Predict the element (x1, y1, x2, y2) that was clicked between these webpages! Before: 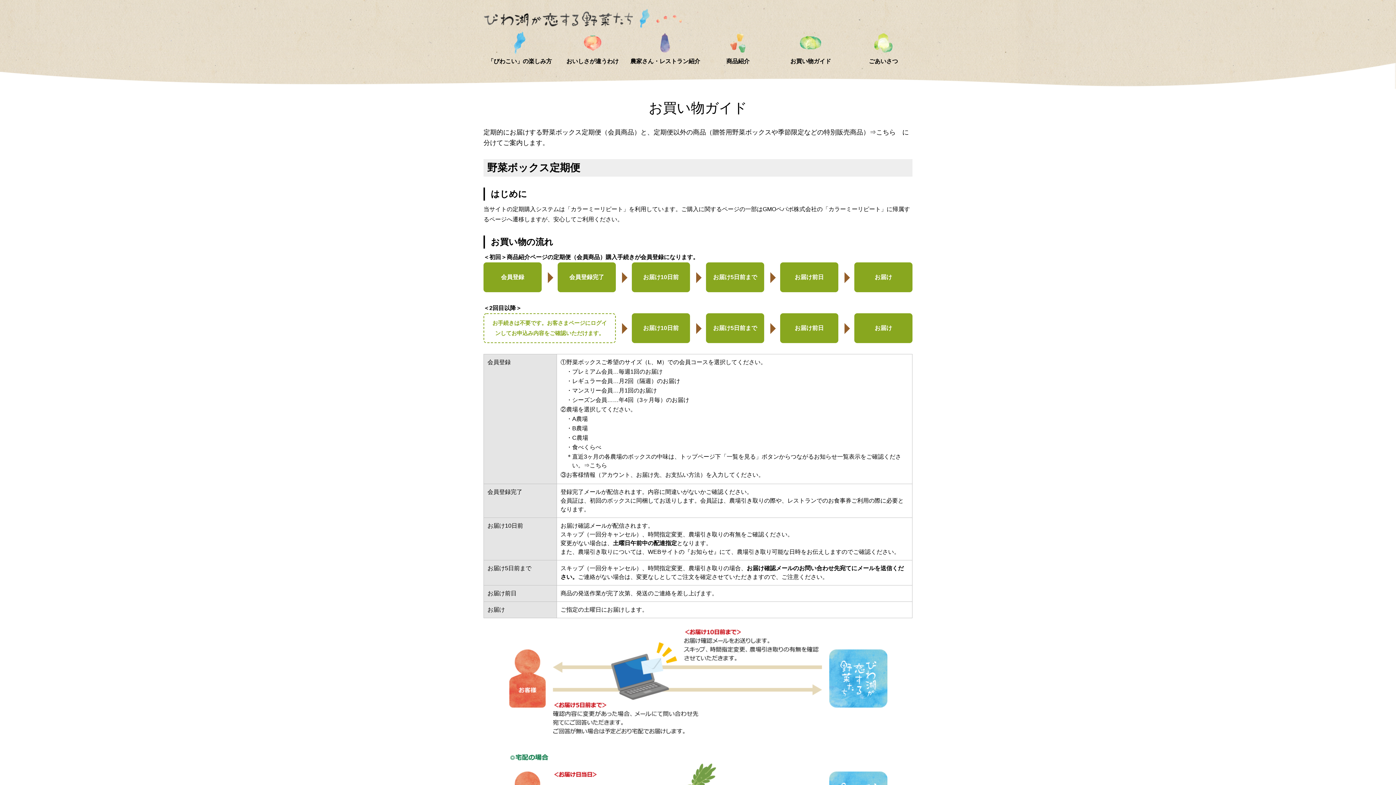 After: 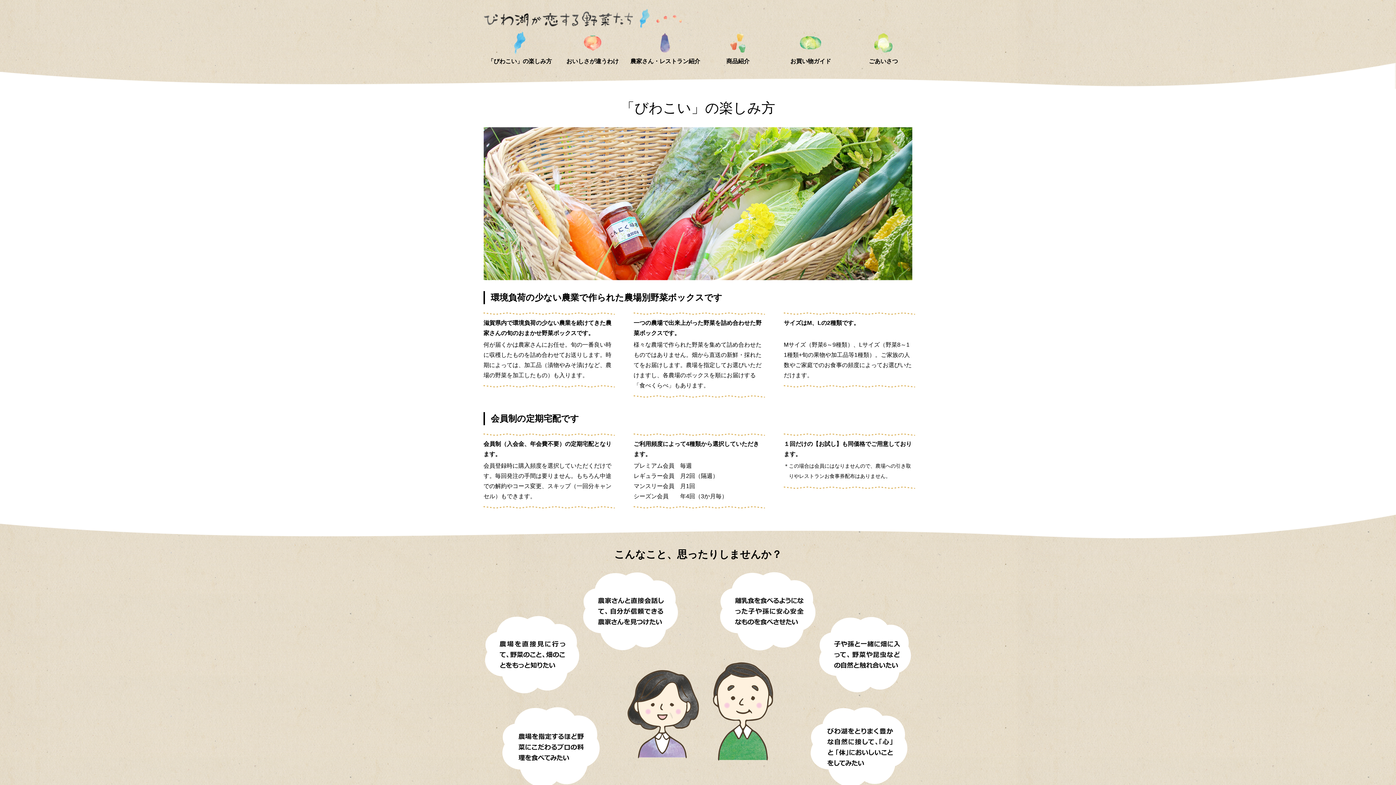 Action: label: 

「びわこい」の楽しみ方 bbox: (483, 31, 556, 64)